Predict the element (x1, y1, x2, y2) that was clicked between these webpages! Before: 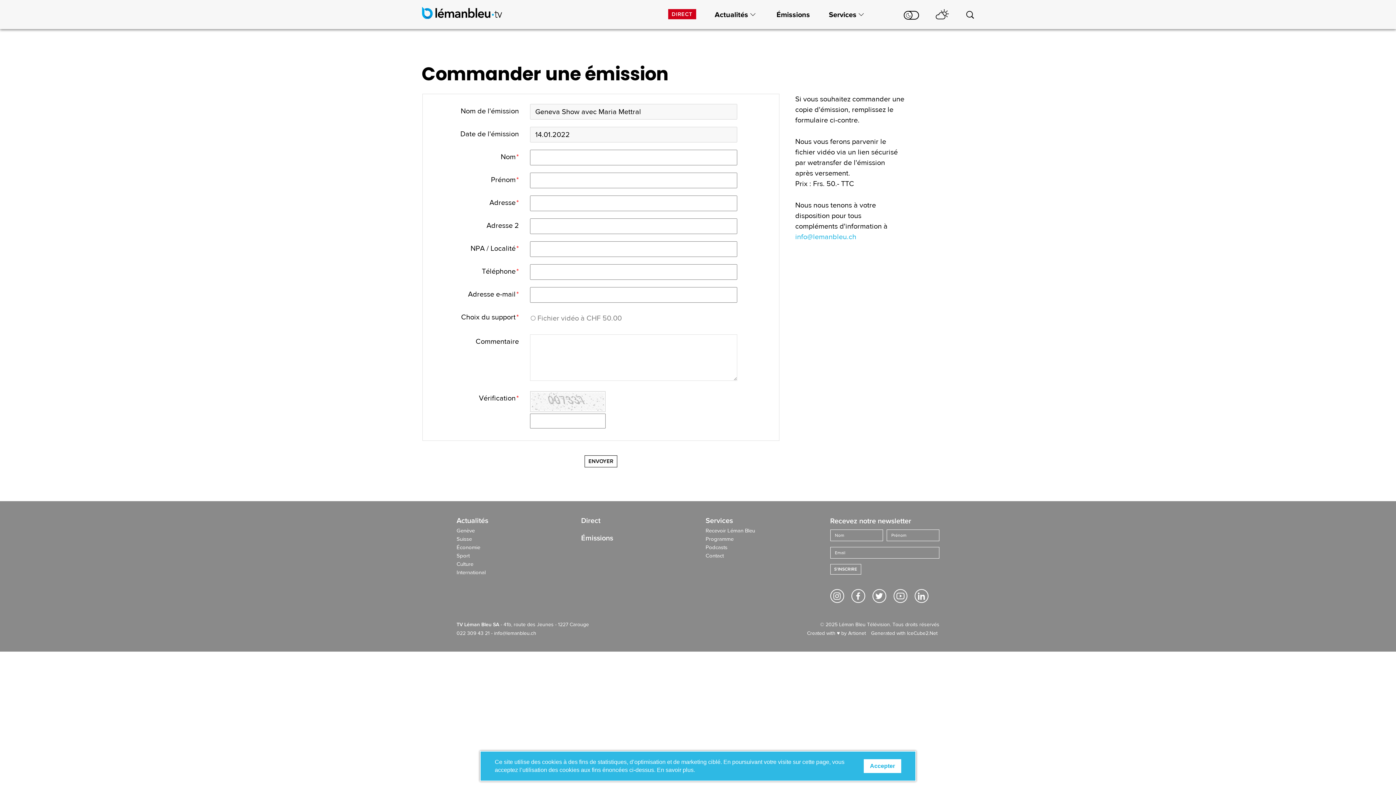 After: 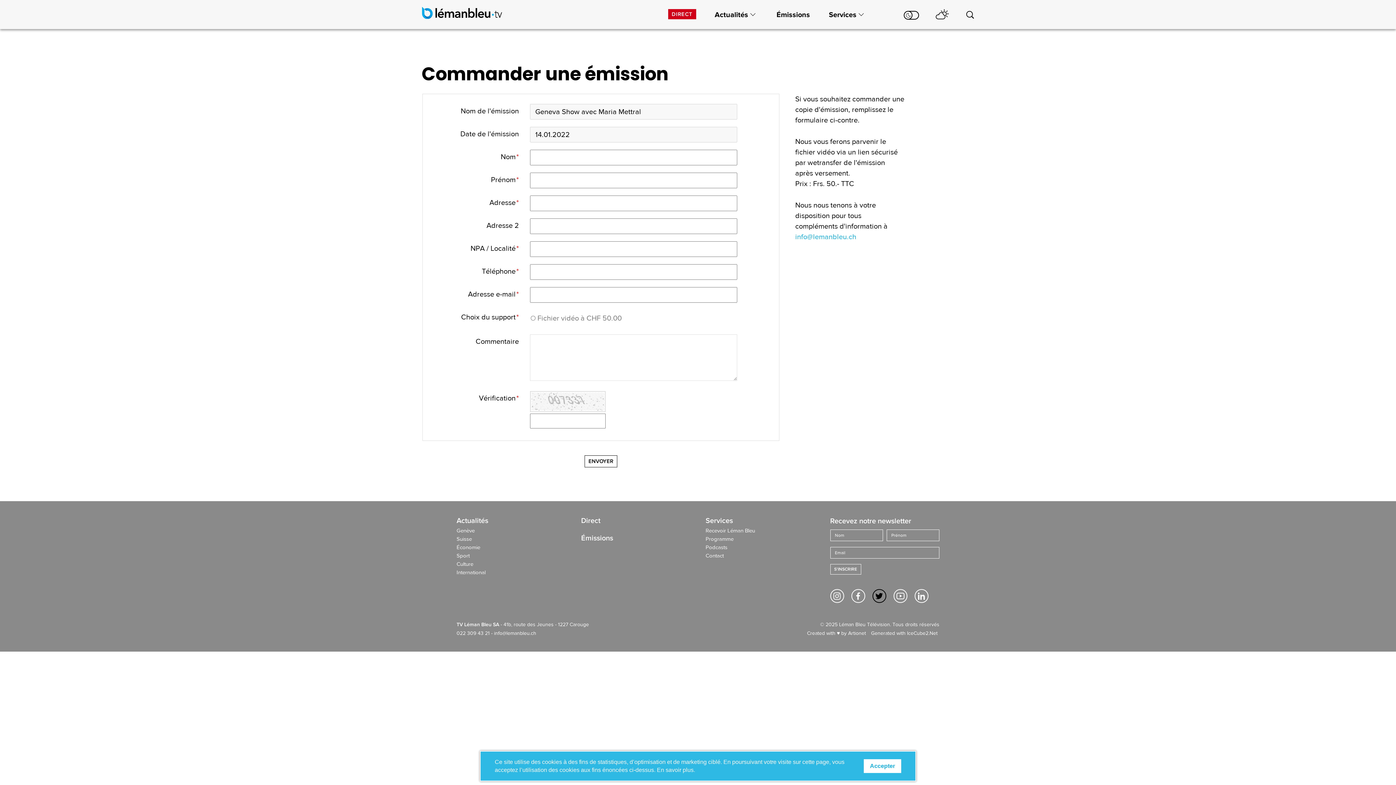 Action: bbox: (872, 589, 886, 603)